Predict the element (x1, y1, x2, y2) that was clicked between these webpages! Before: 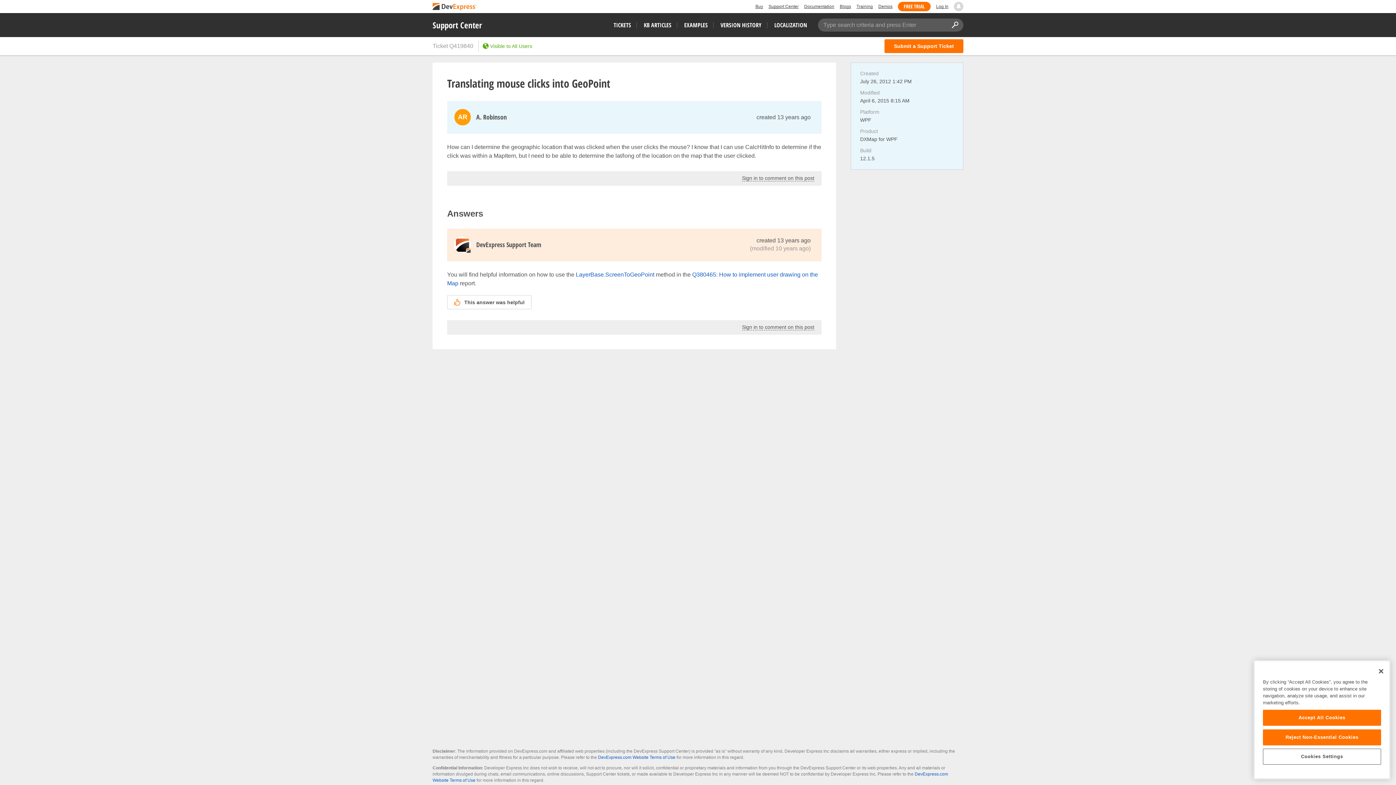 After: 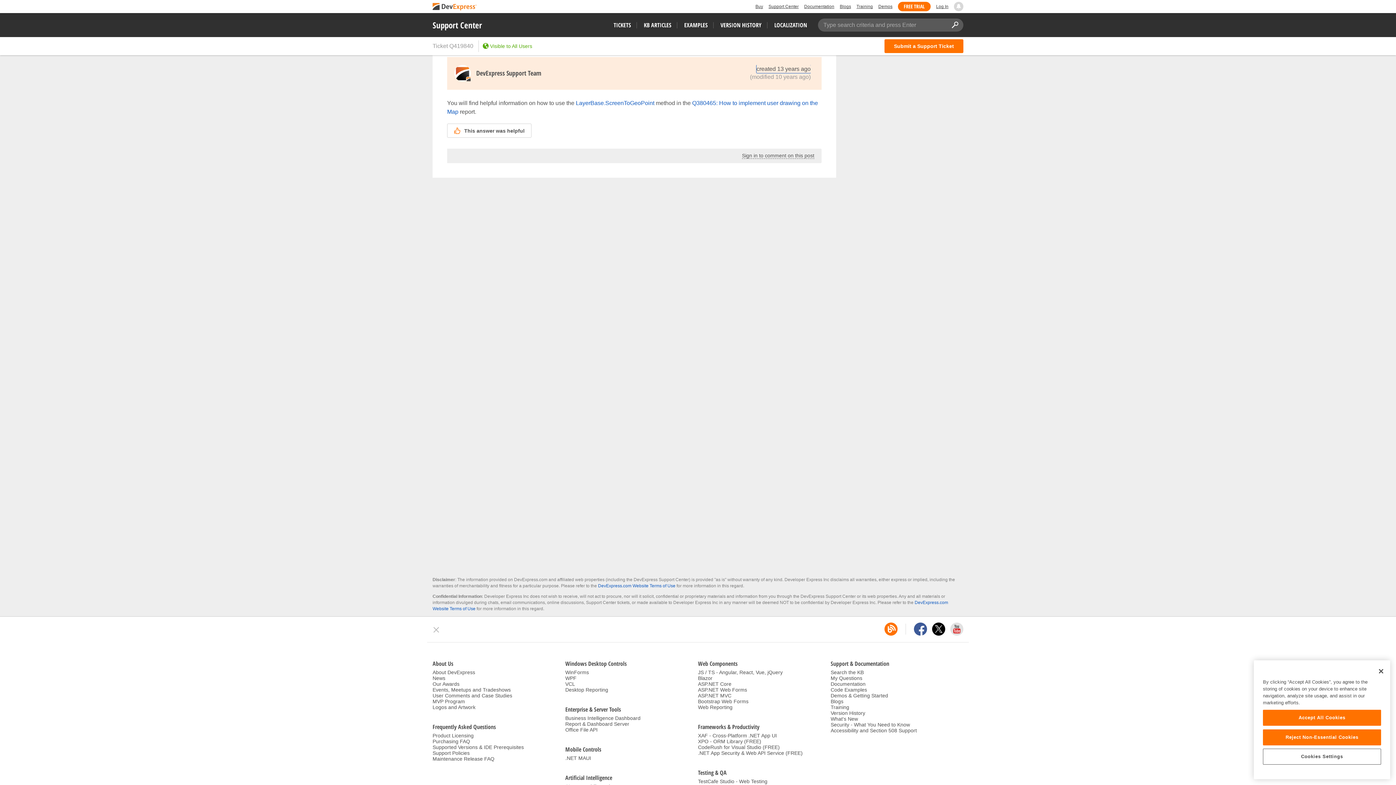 Action: bbox: (756, 236, 810, 244) label: created 13 years ago